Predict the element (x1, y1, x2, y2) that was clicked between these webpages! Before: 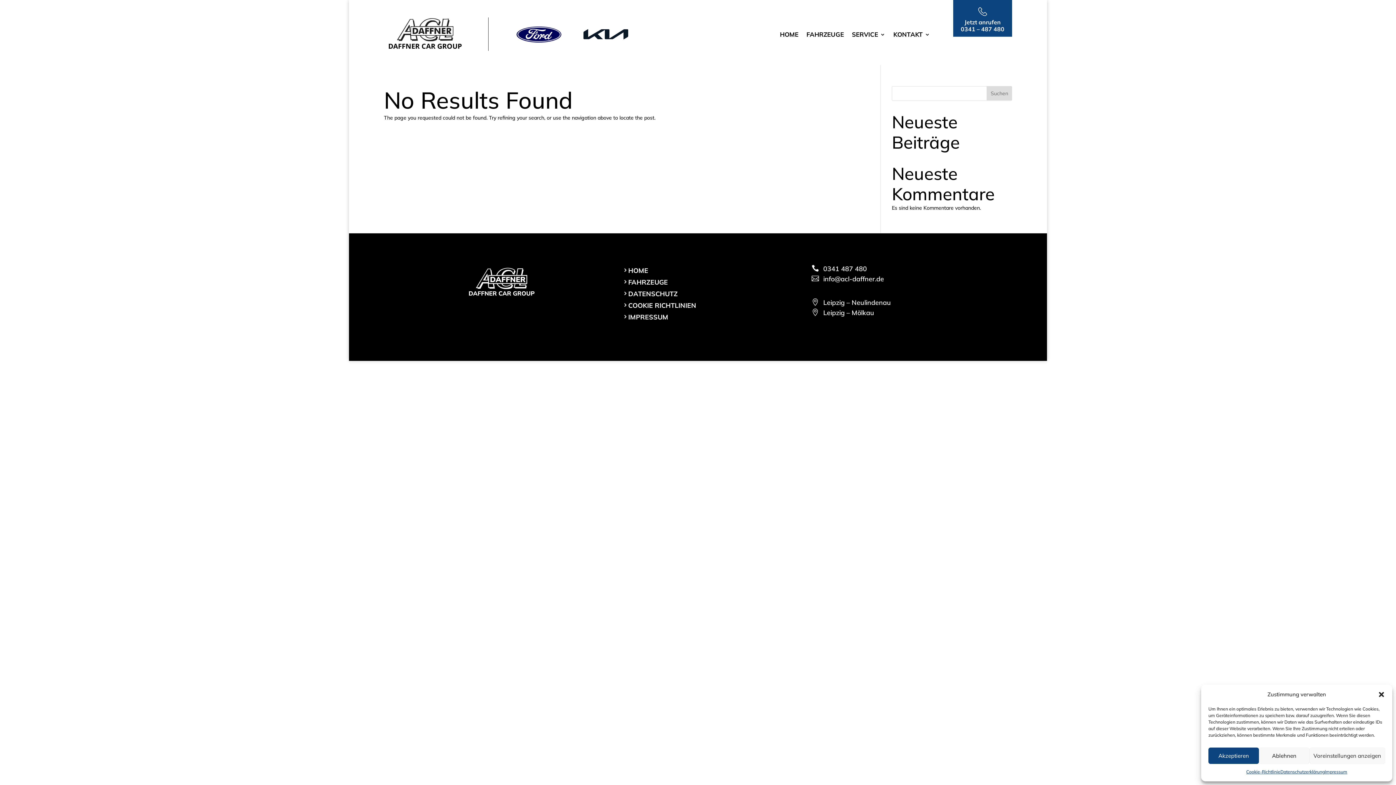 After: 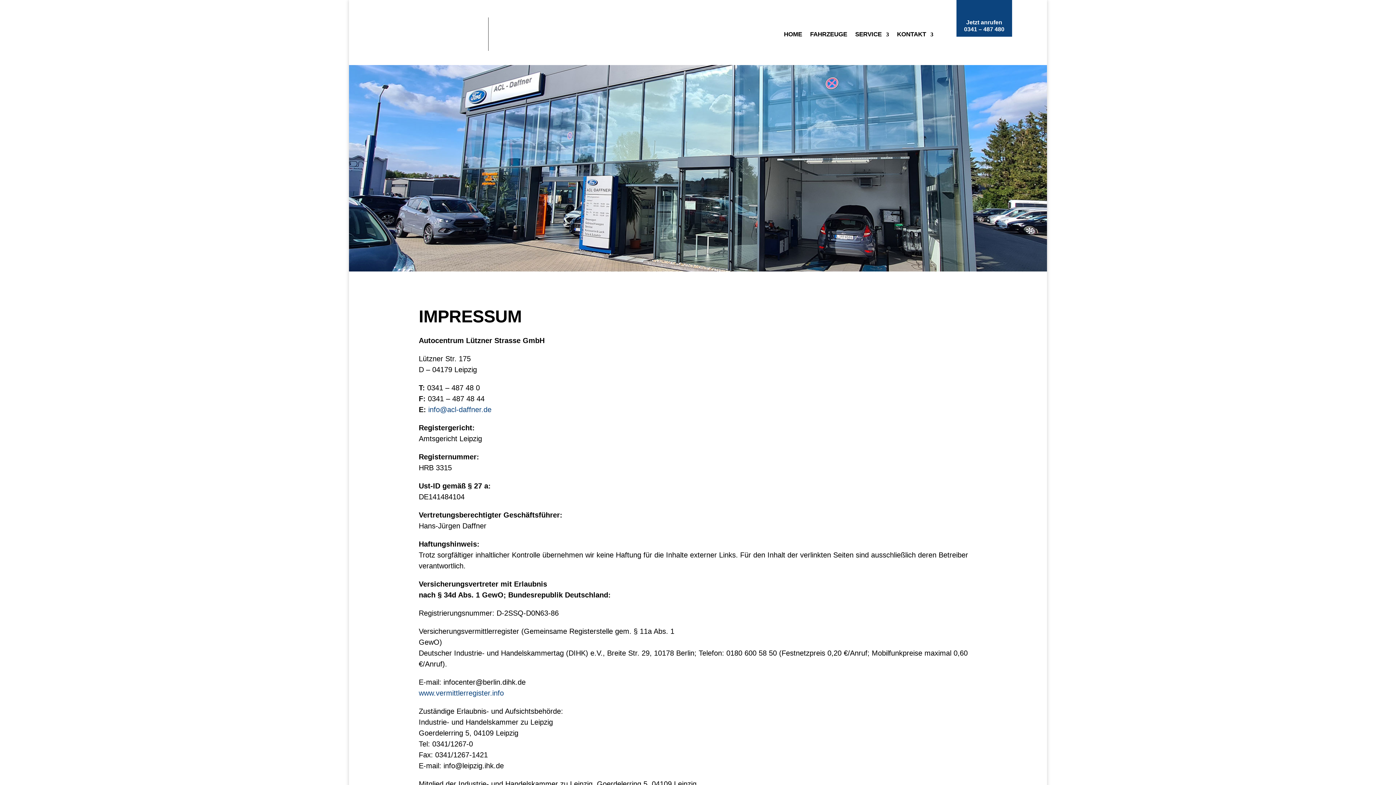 Action: label: Impressum bbox: (1325, 768, 1347, 776)